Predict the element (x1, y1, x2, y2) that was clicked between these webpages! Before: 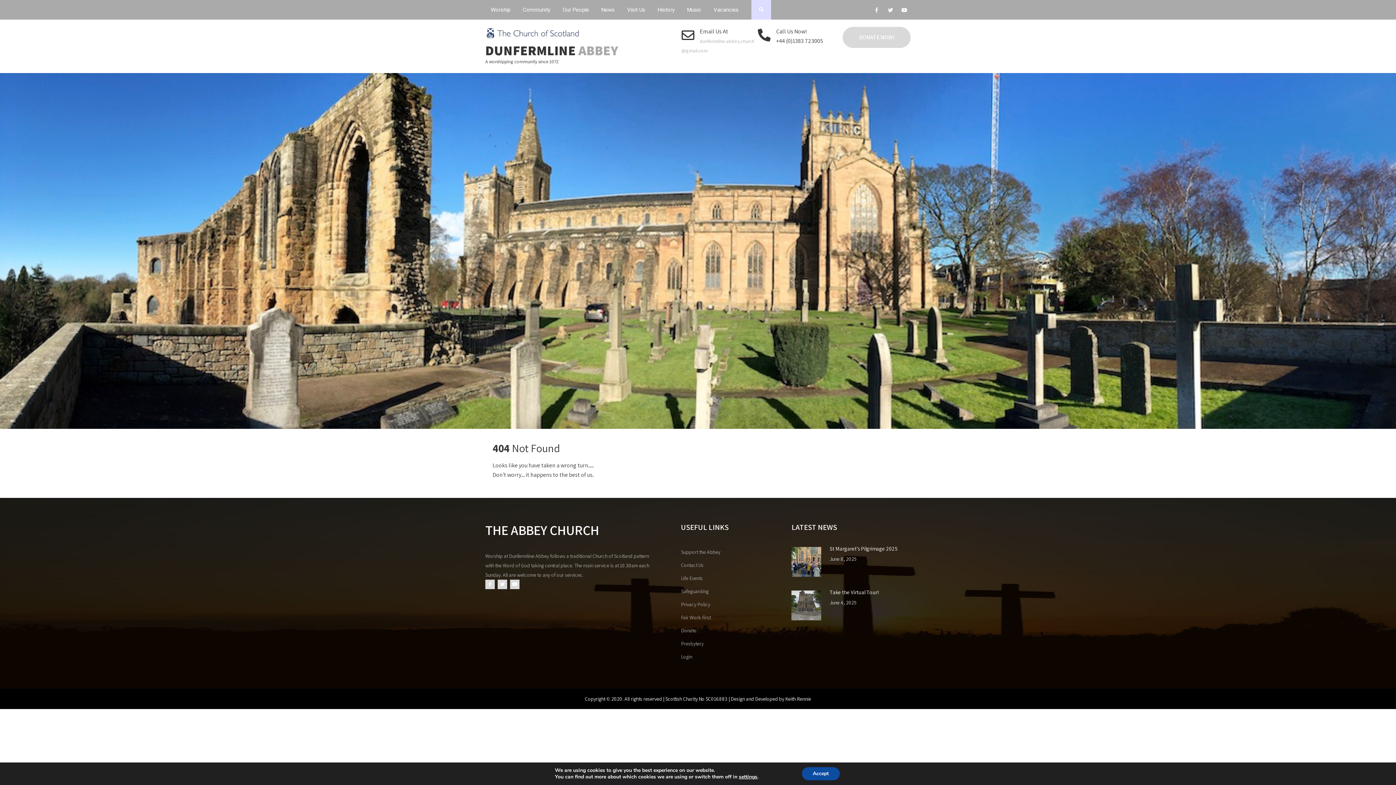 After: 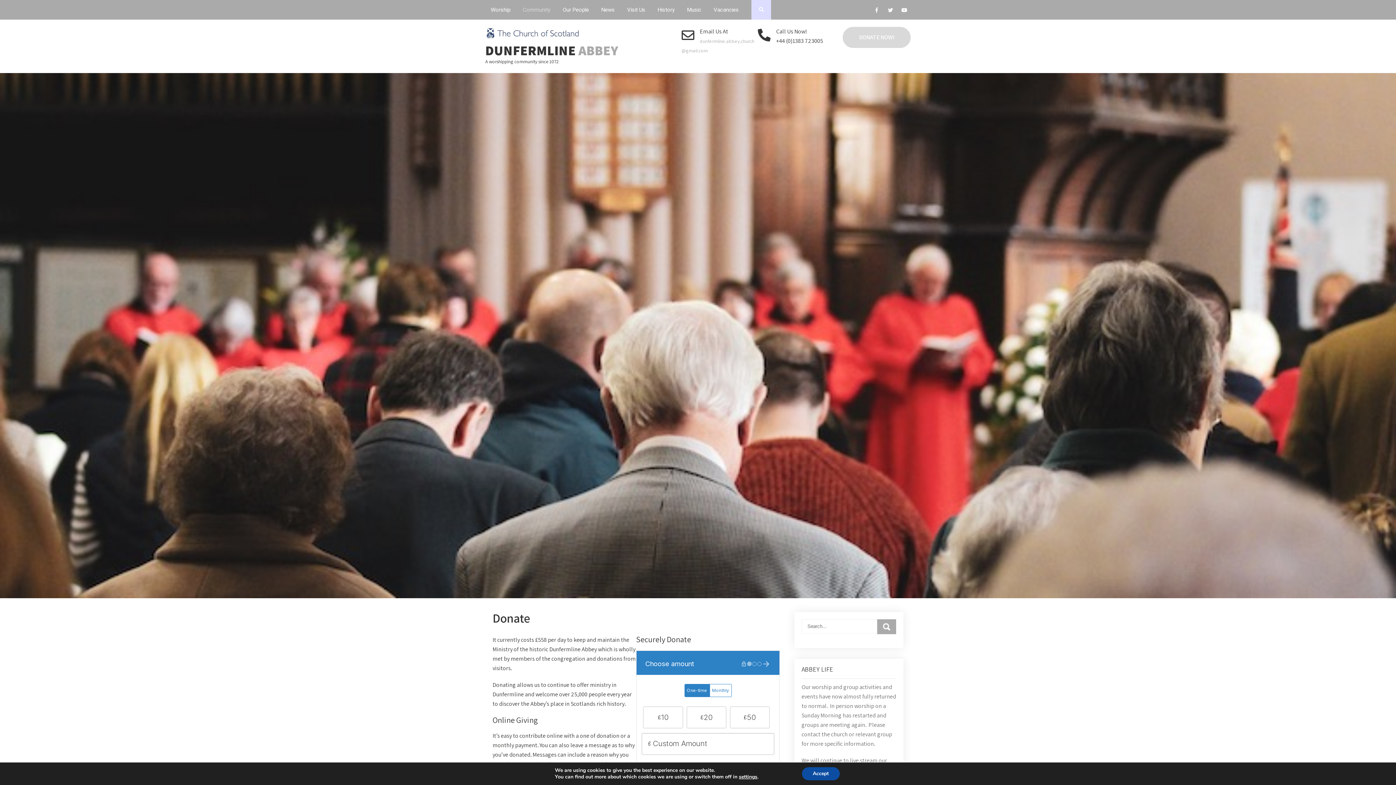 Action: label: DONATE NOW! bbox: (842, 26, 910, 48)